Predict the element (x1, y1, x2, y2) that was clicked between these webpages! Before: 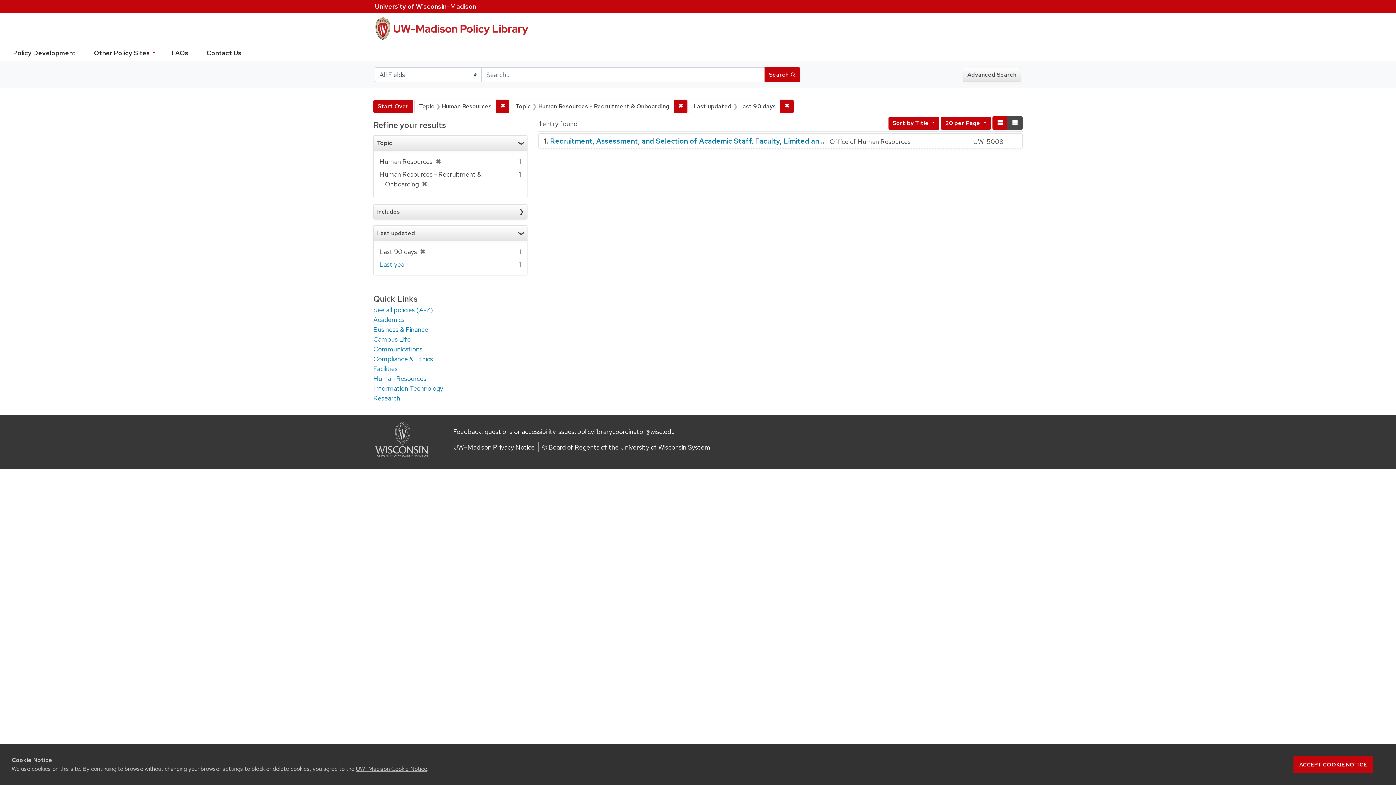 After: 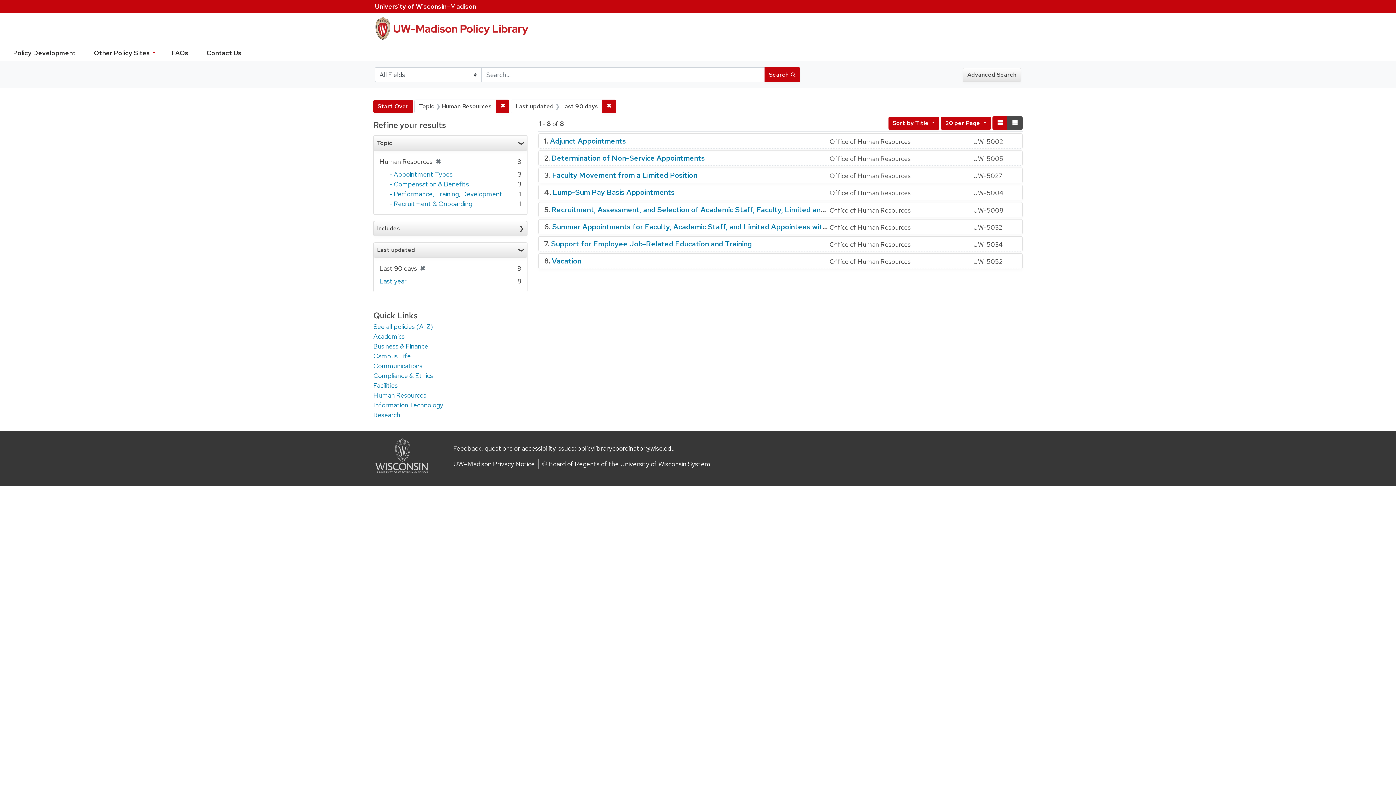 Action: bbox: (418, 180, 427, 188) label: ✖
[remove]